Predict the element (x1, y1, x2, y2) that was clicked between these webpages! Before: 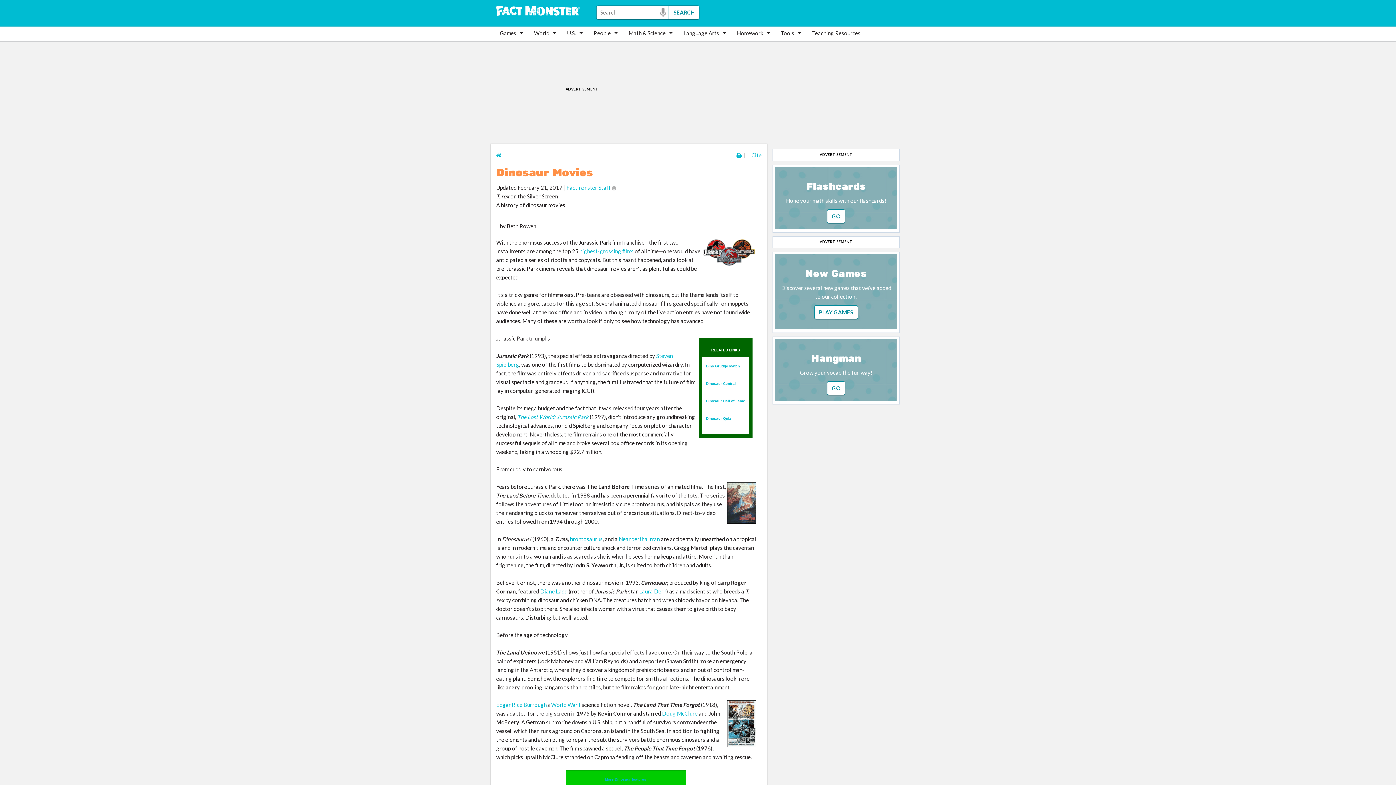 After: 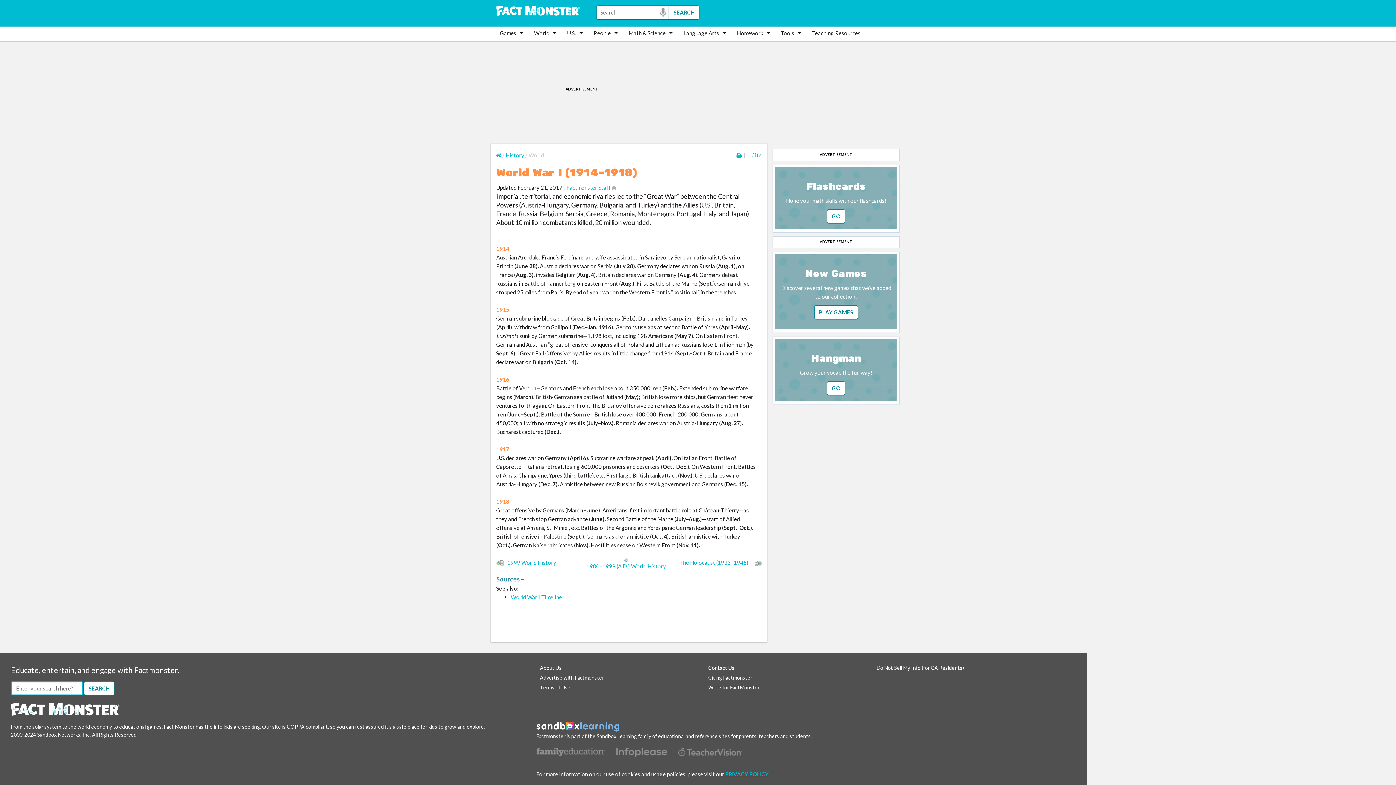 Action: label: World War I bbox: (551, 701, 580, 708)